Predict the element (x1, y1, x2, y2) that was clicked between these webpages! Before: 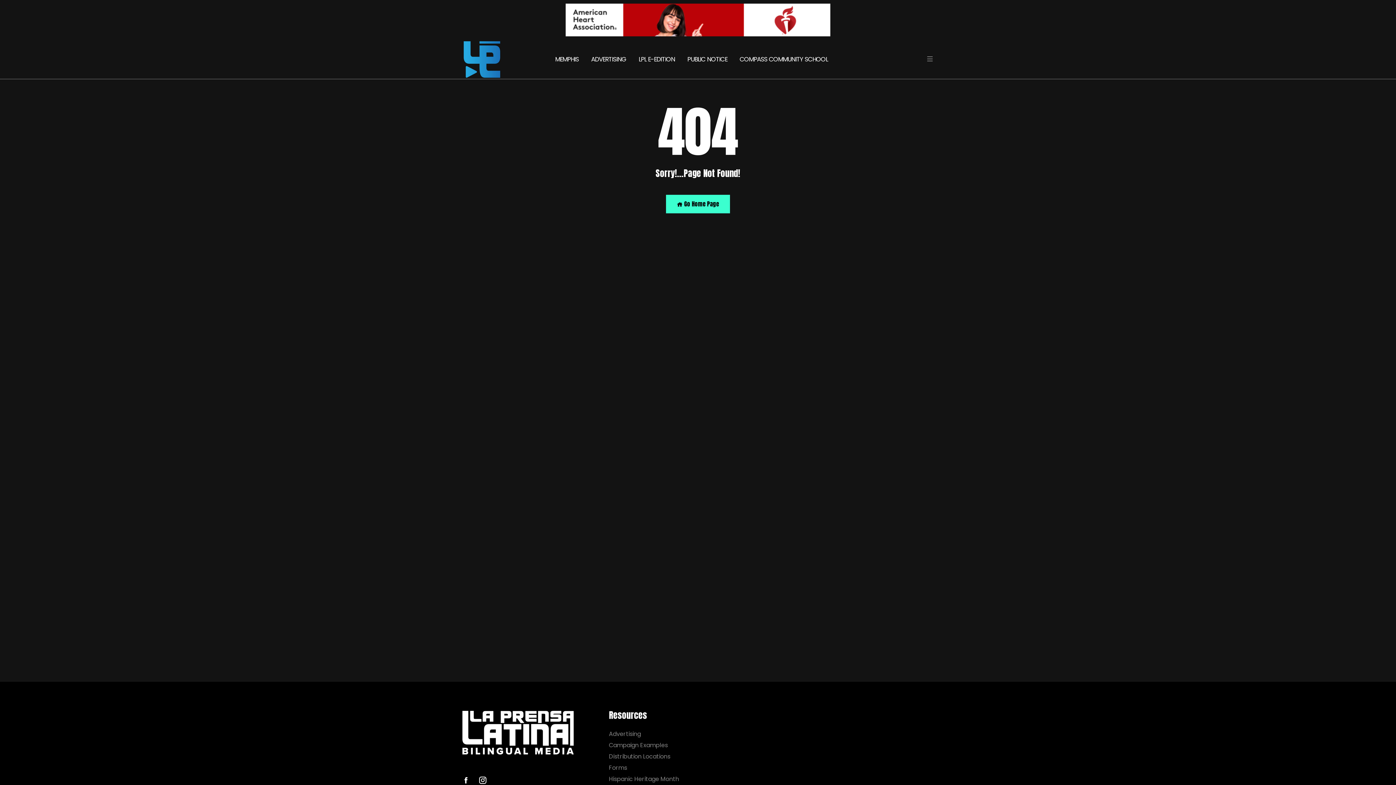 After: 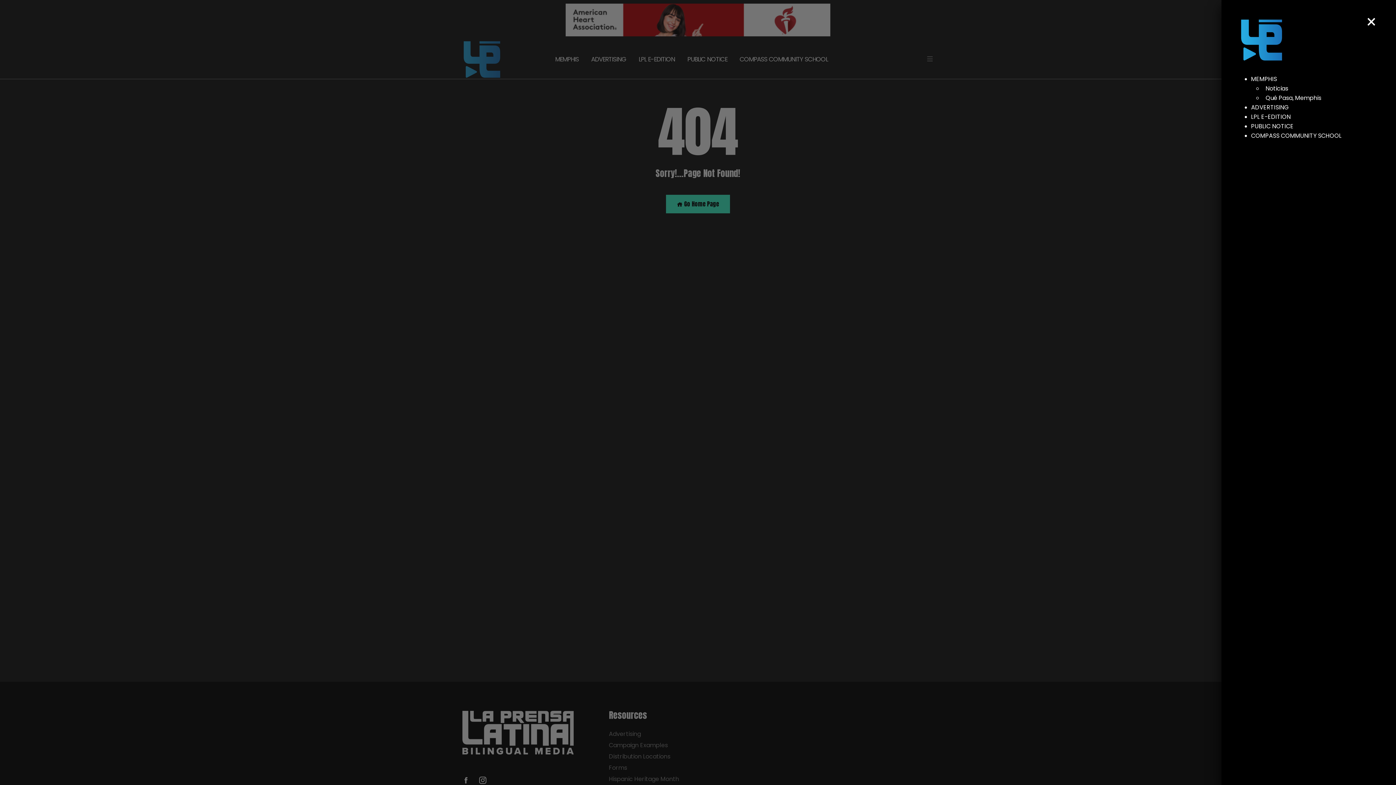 Action: bbox: (926, 55, 933, 63)